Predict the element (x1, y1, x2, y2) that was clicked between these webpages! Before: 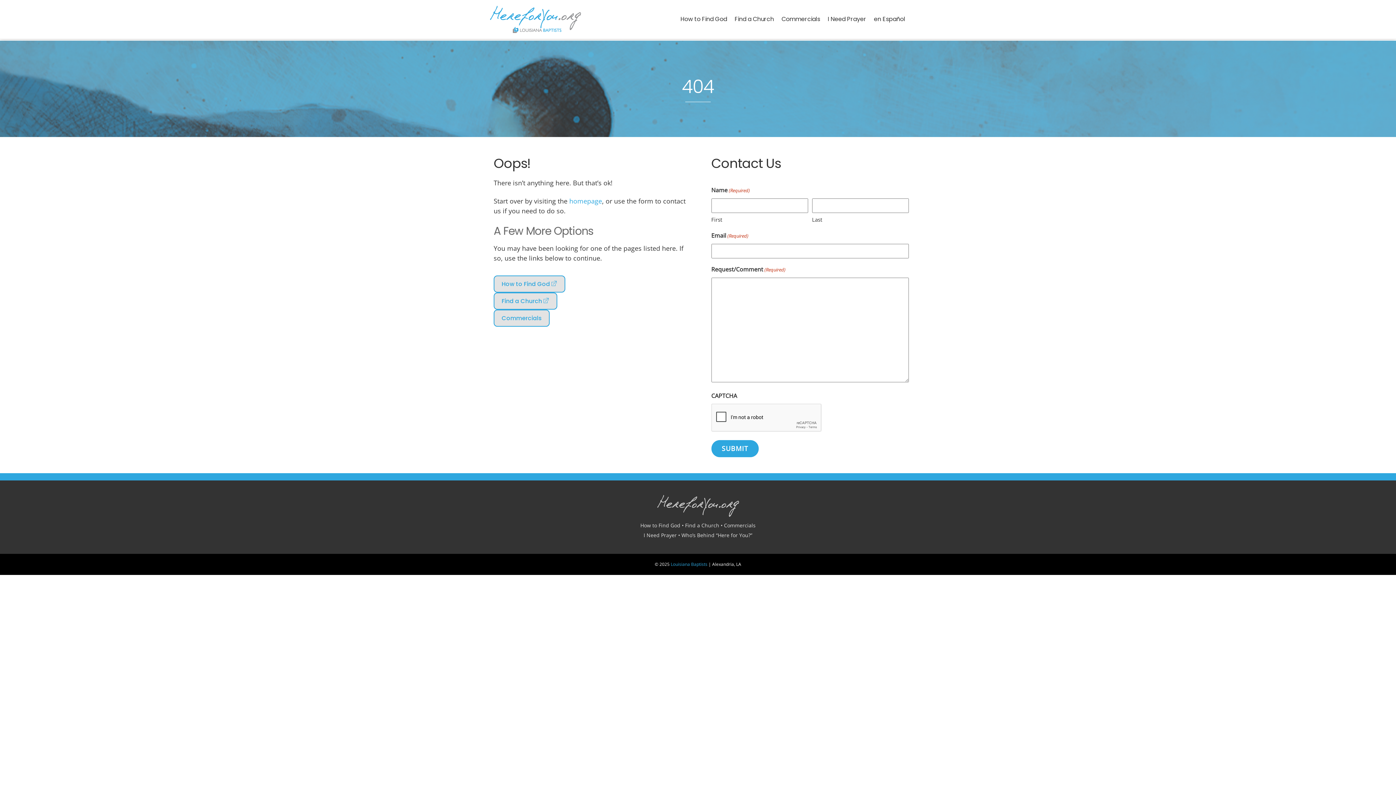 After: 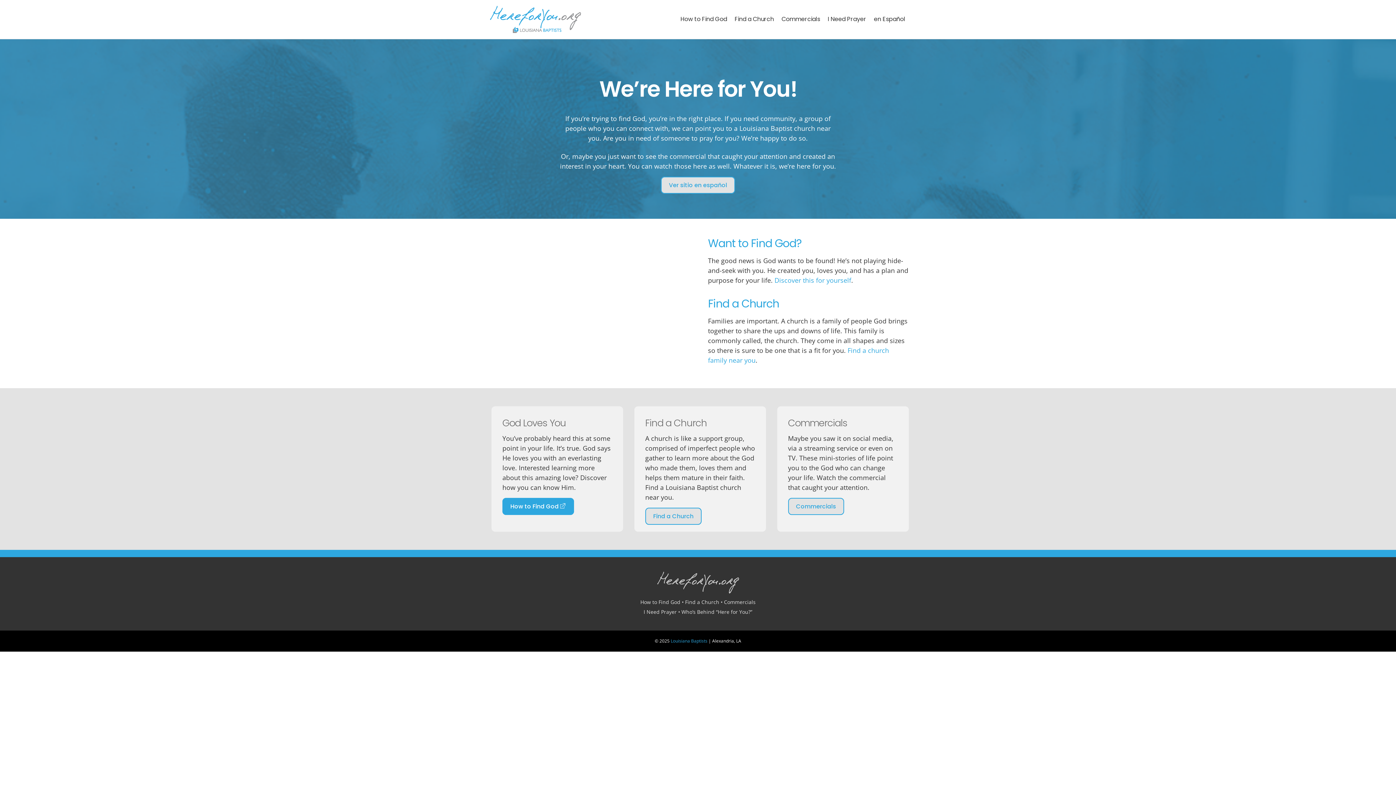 Action: bbox: (569, 196, 602, 205) label: homepage